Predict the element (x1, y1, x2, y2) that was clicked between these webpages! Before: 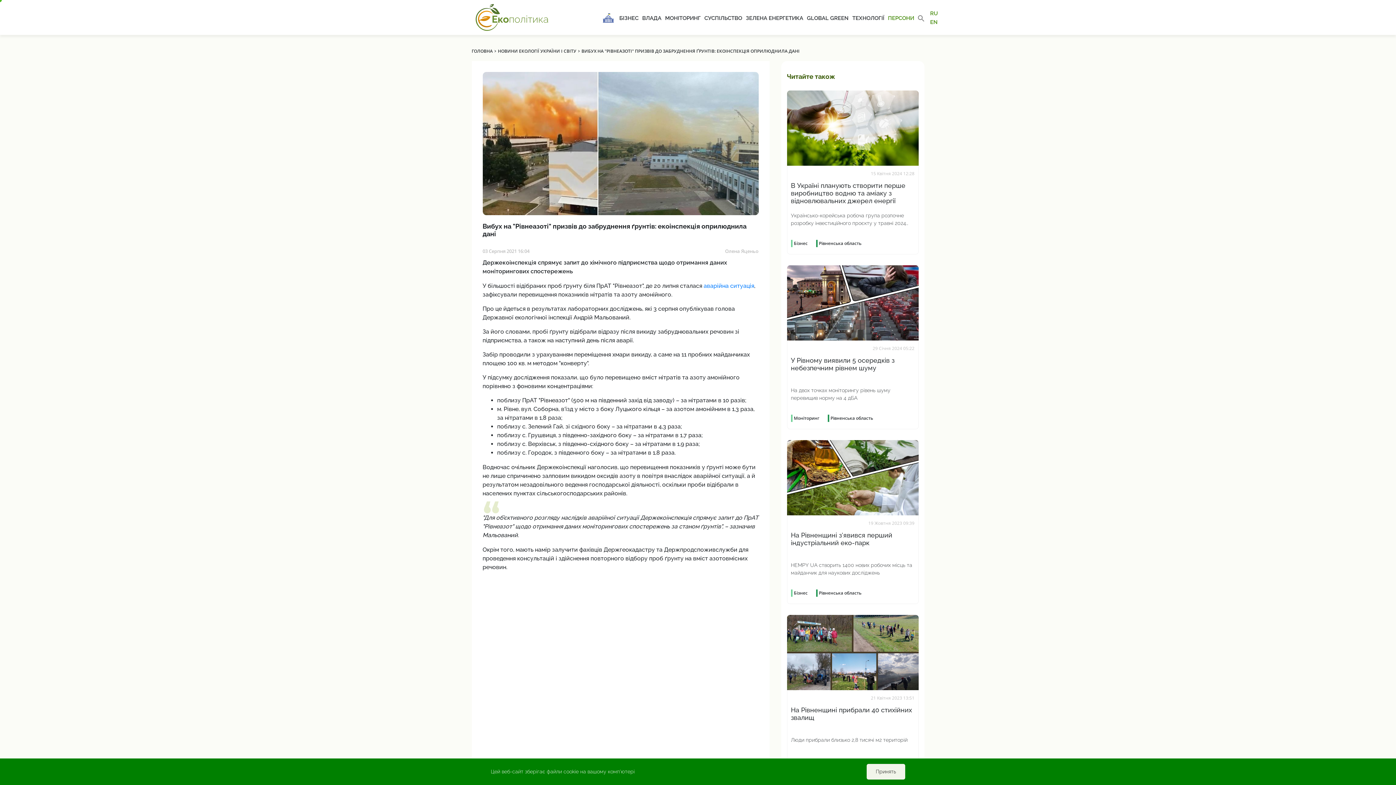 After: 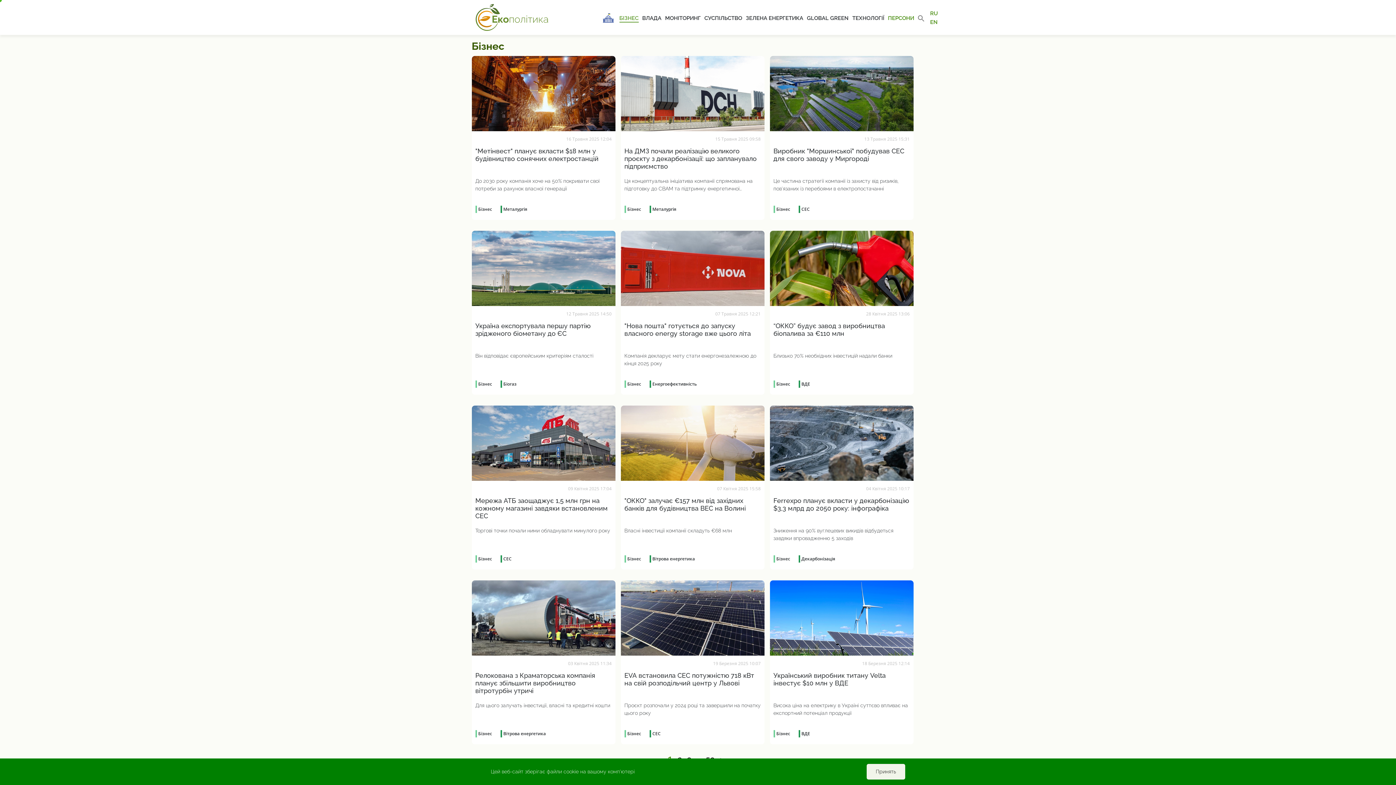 Action: label: БІЗНЕС bbox: (619, 14, 638, 21)